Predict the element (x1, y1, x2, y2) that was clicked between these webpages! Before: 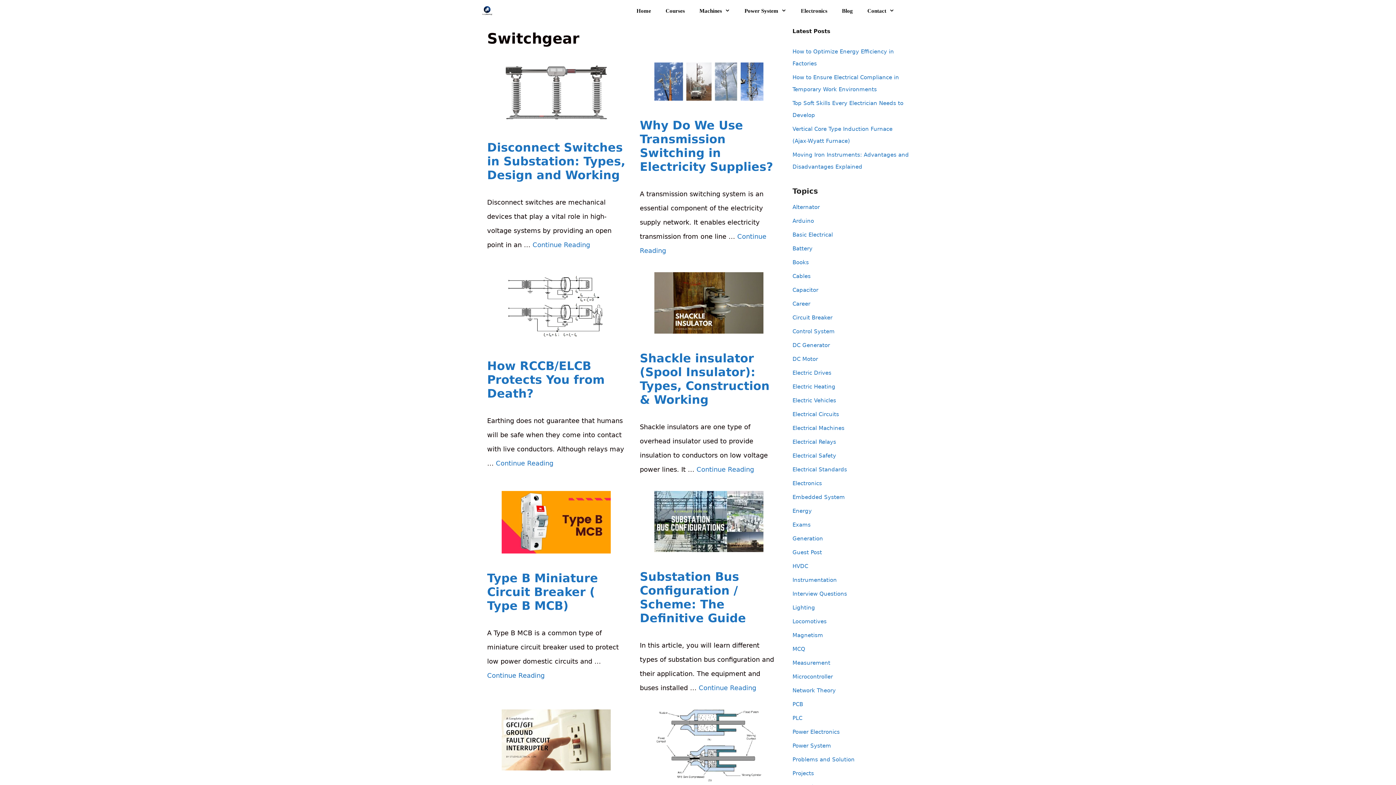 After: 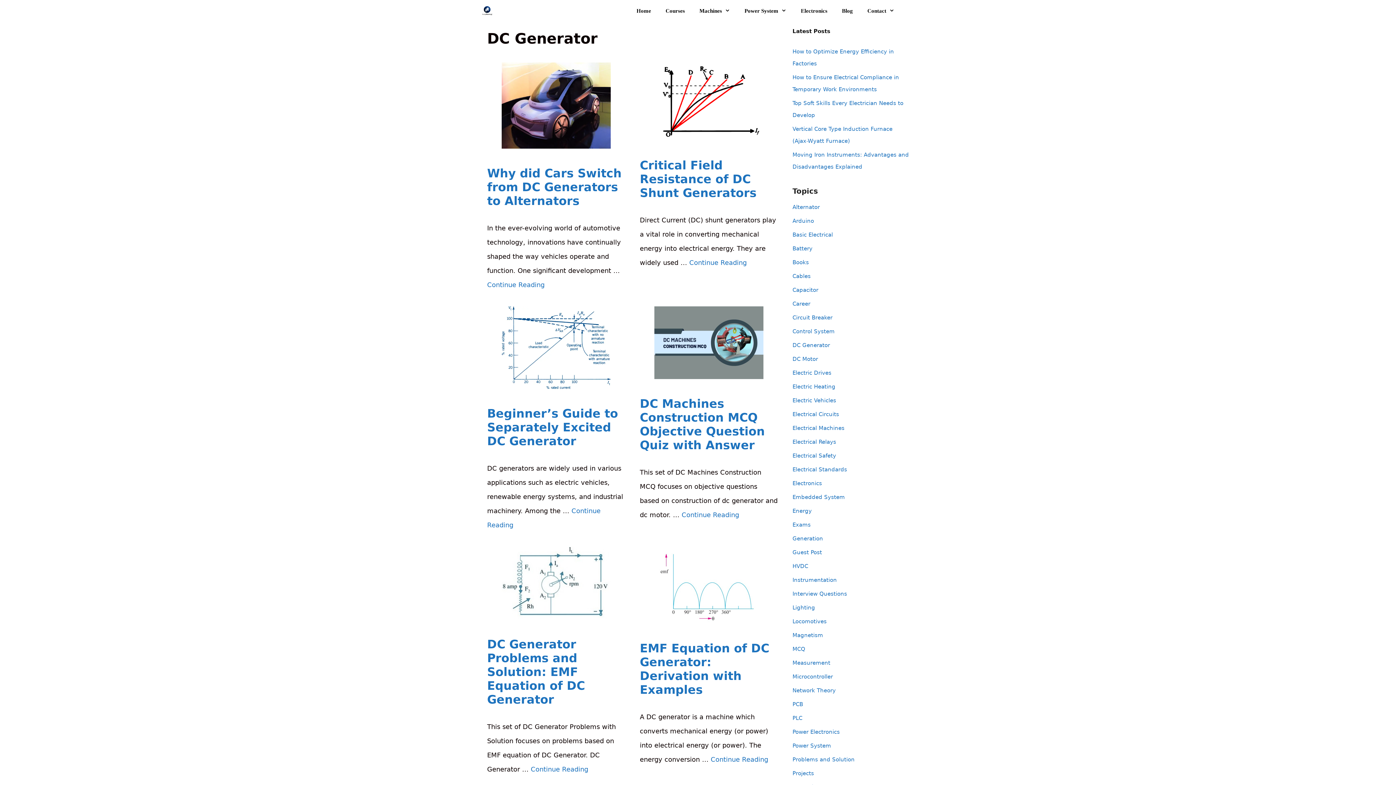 Action: bbox: (792, 342, 830, 348) label: DC Generator